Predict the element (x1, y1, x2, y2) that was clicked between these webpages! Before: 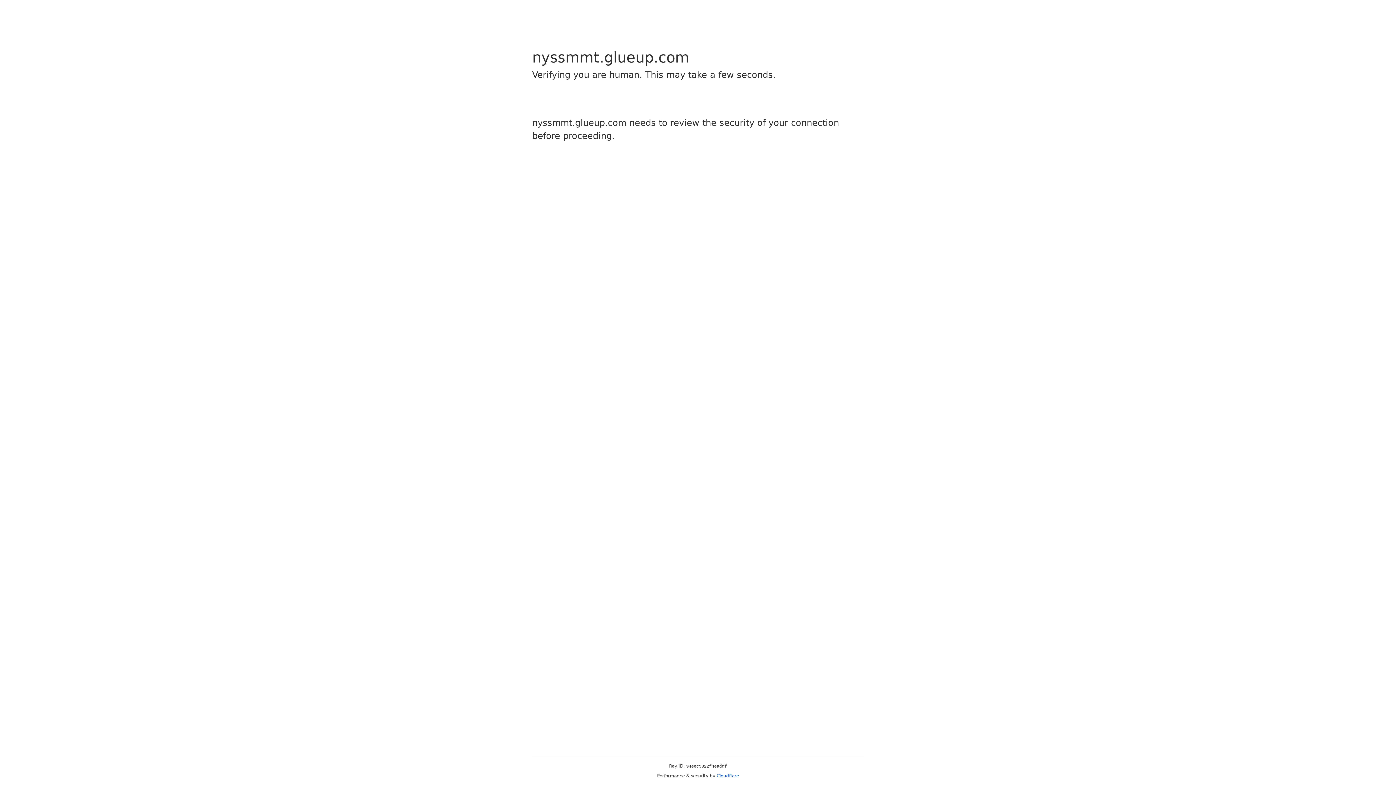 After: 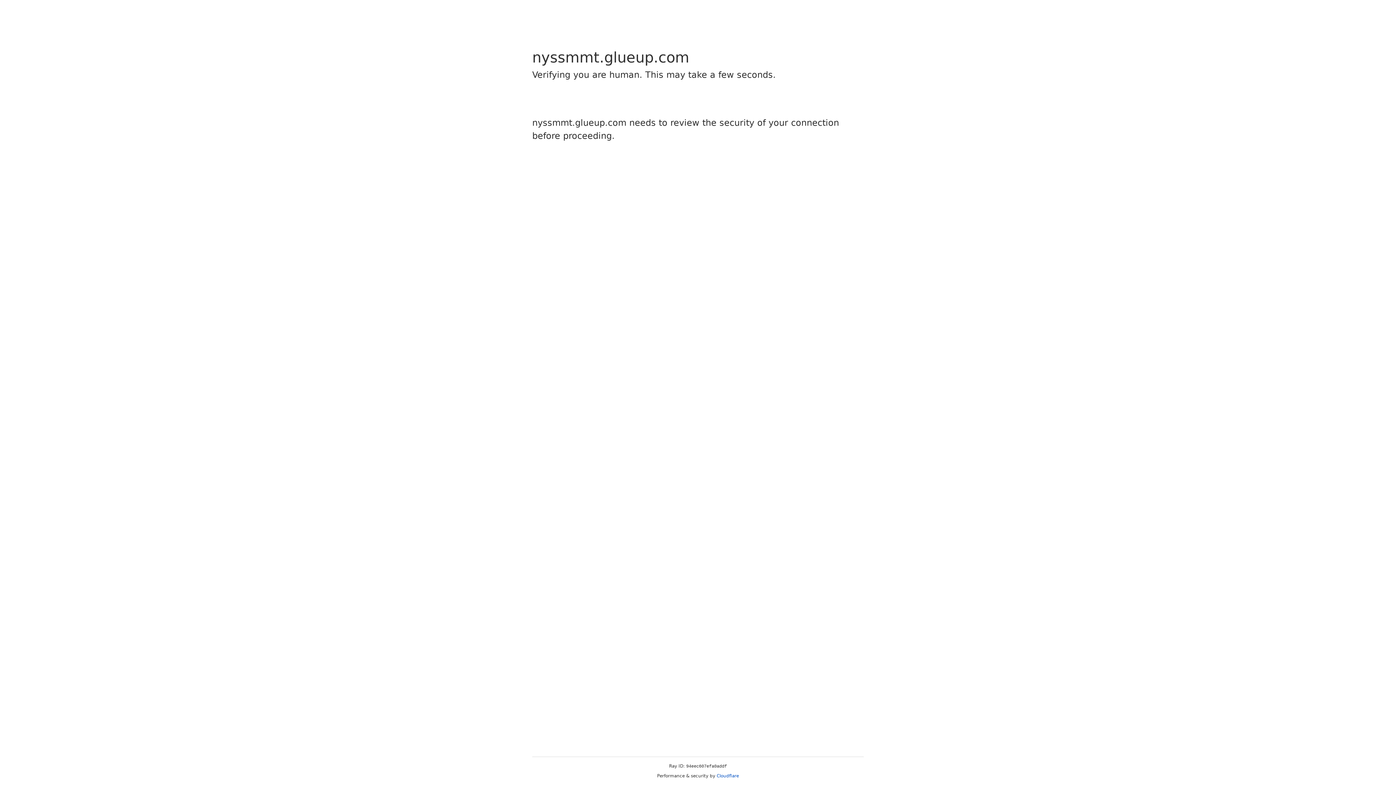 Action: bbox: (716, 773, 739, 778) label: Cloudflare